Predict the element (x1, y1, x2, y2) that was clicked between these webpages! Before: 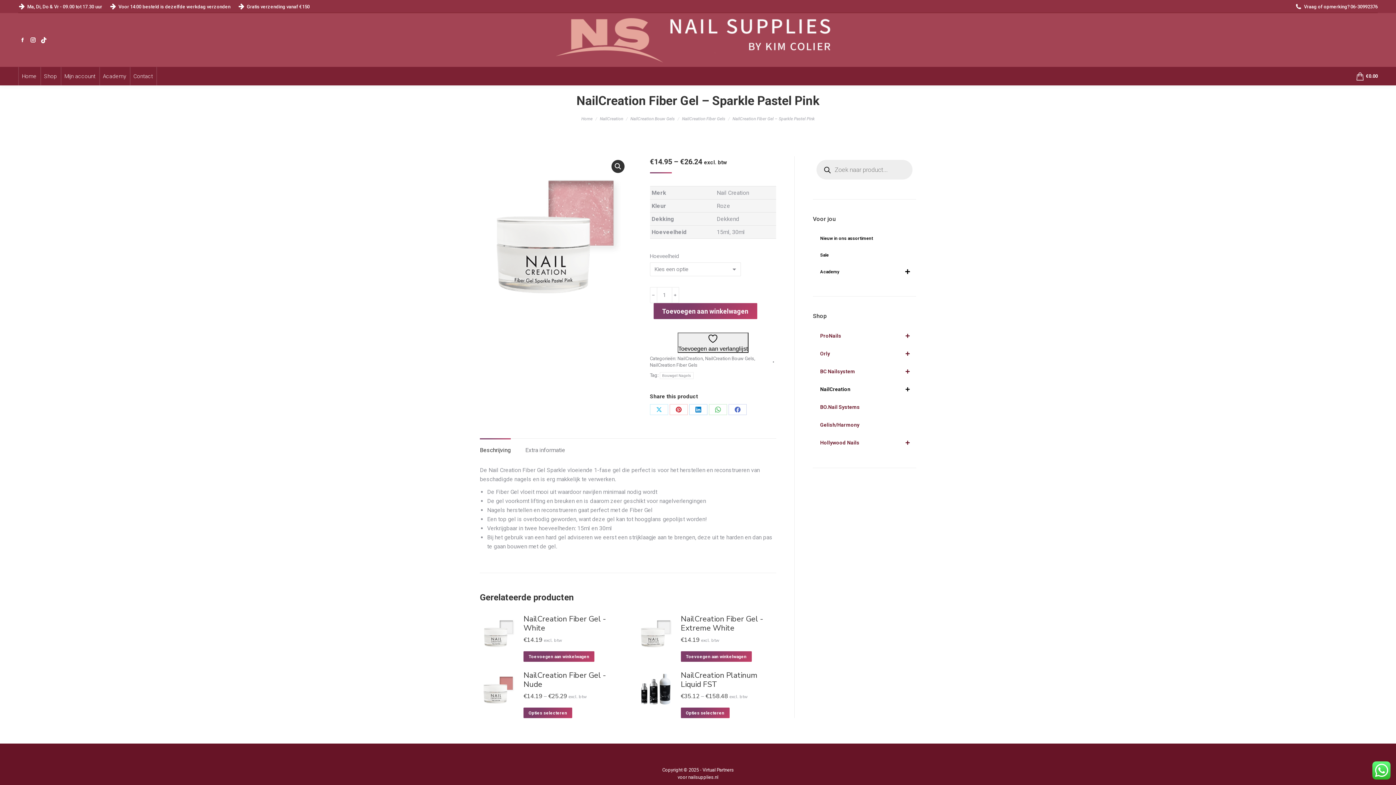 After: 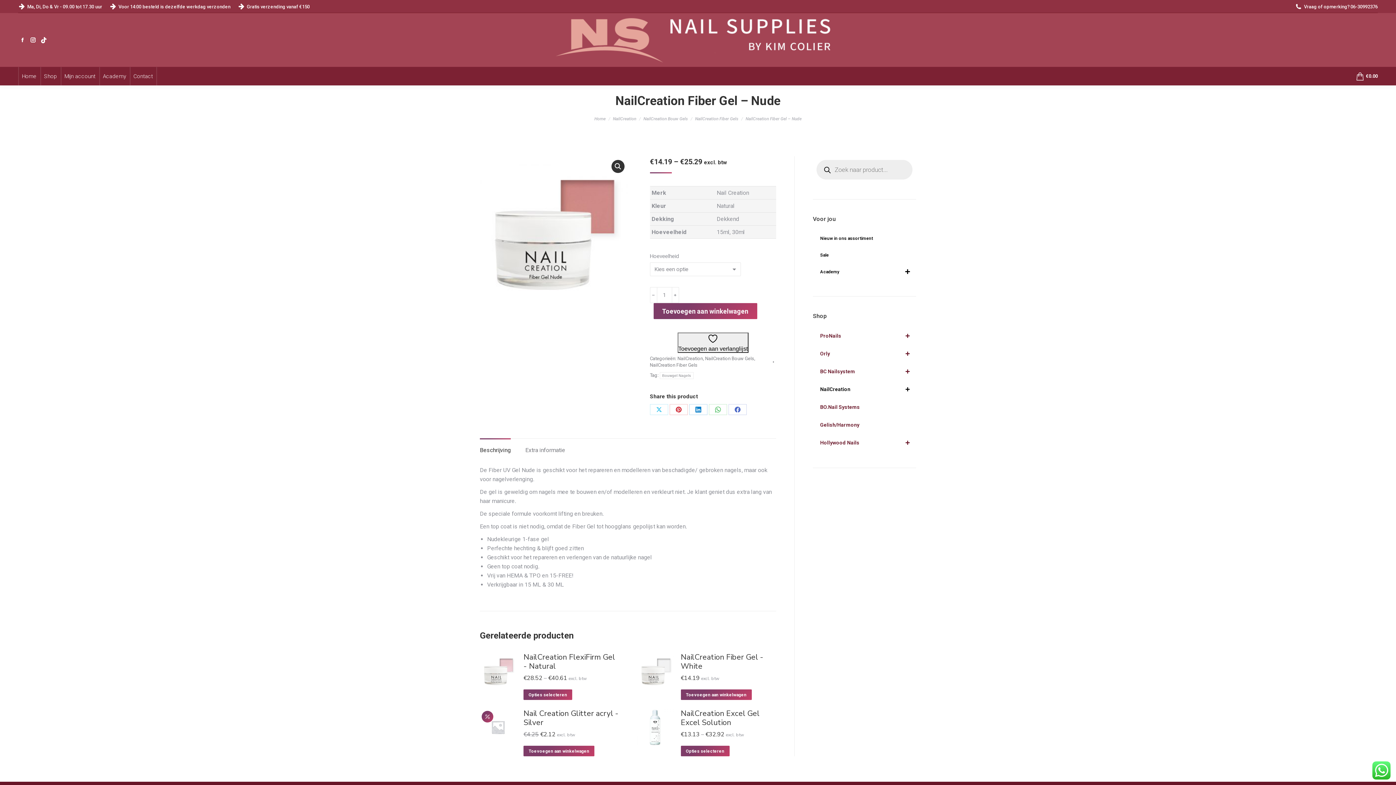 Action: bbox: (480, 671, 516, 718)